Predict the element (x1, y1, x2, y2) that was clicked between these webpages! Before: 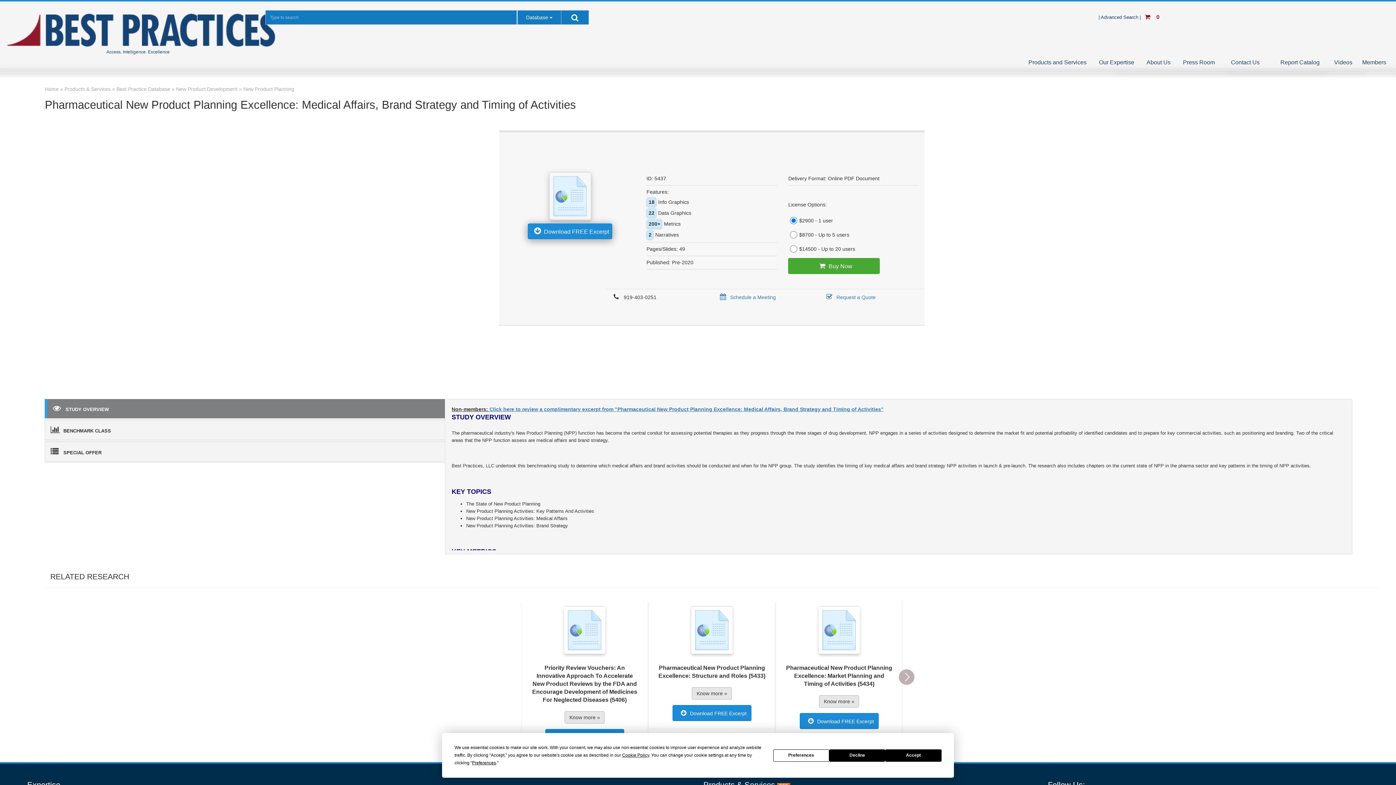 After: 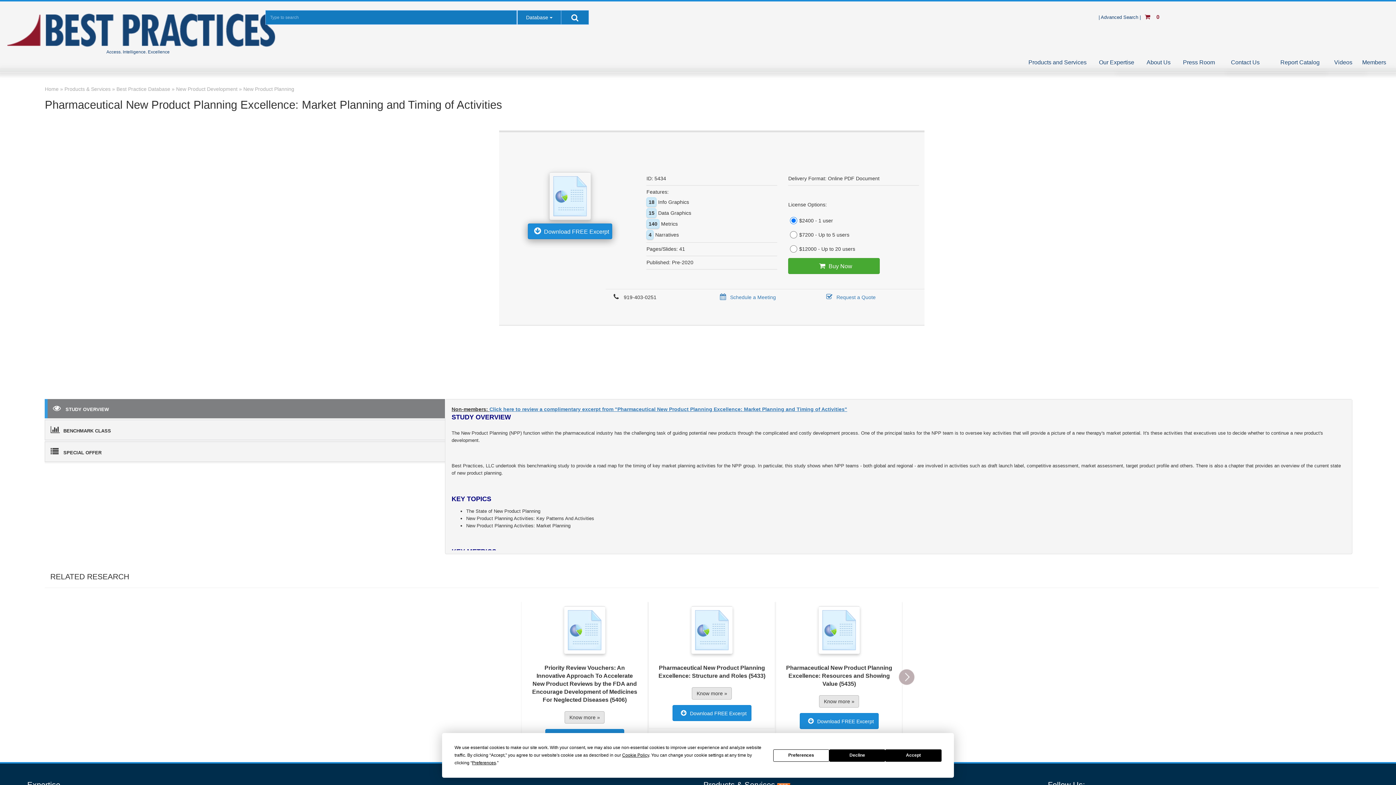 Action: bbox: (777, 603, 900, 708) label: Pharmaceutical New Product Planning Excellence: Market Planning and Timing of Activities (5434)
Know more »